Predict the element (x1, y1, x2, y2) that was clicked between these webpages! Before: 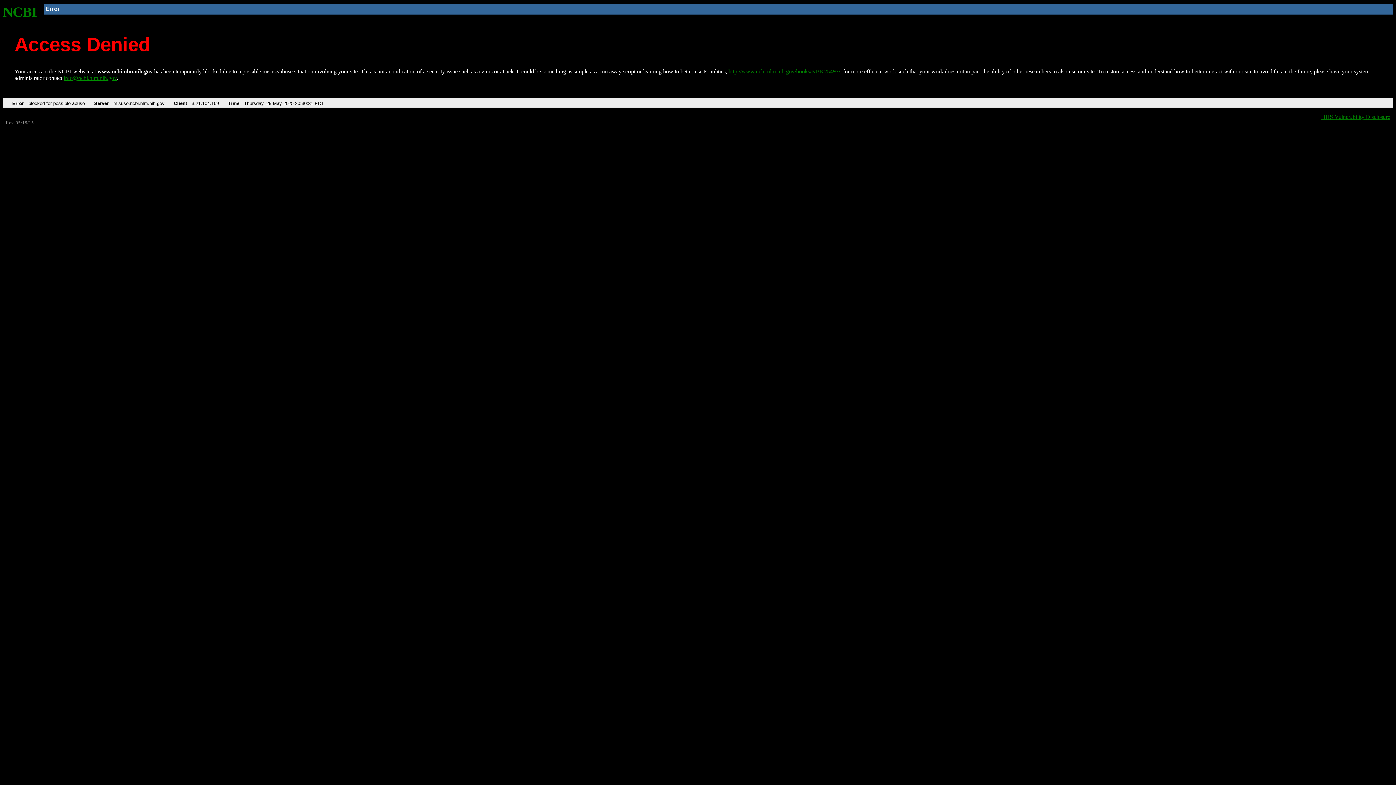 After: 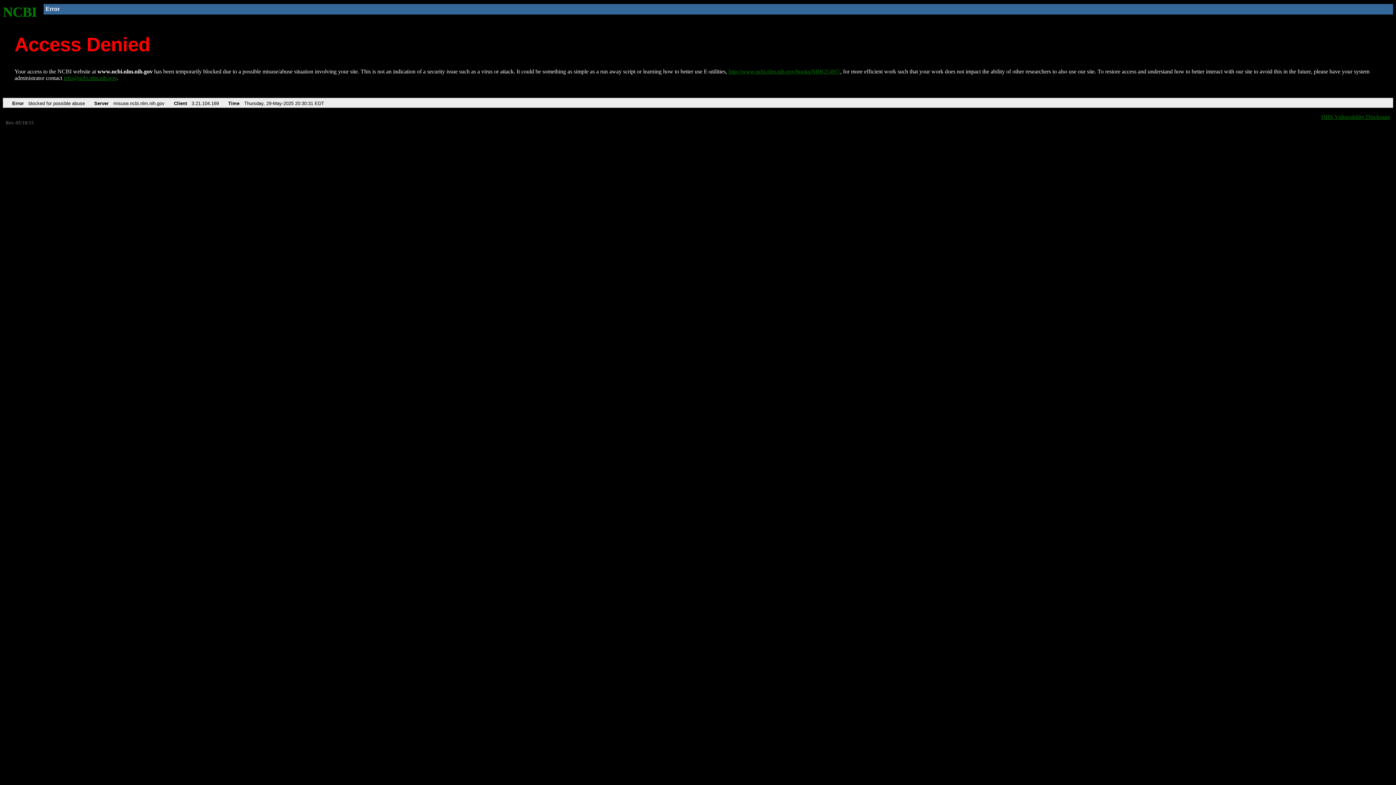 Action: bbox: (63, 75, 116, 81) label: info@ncbi.nlm.nih.gov